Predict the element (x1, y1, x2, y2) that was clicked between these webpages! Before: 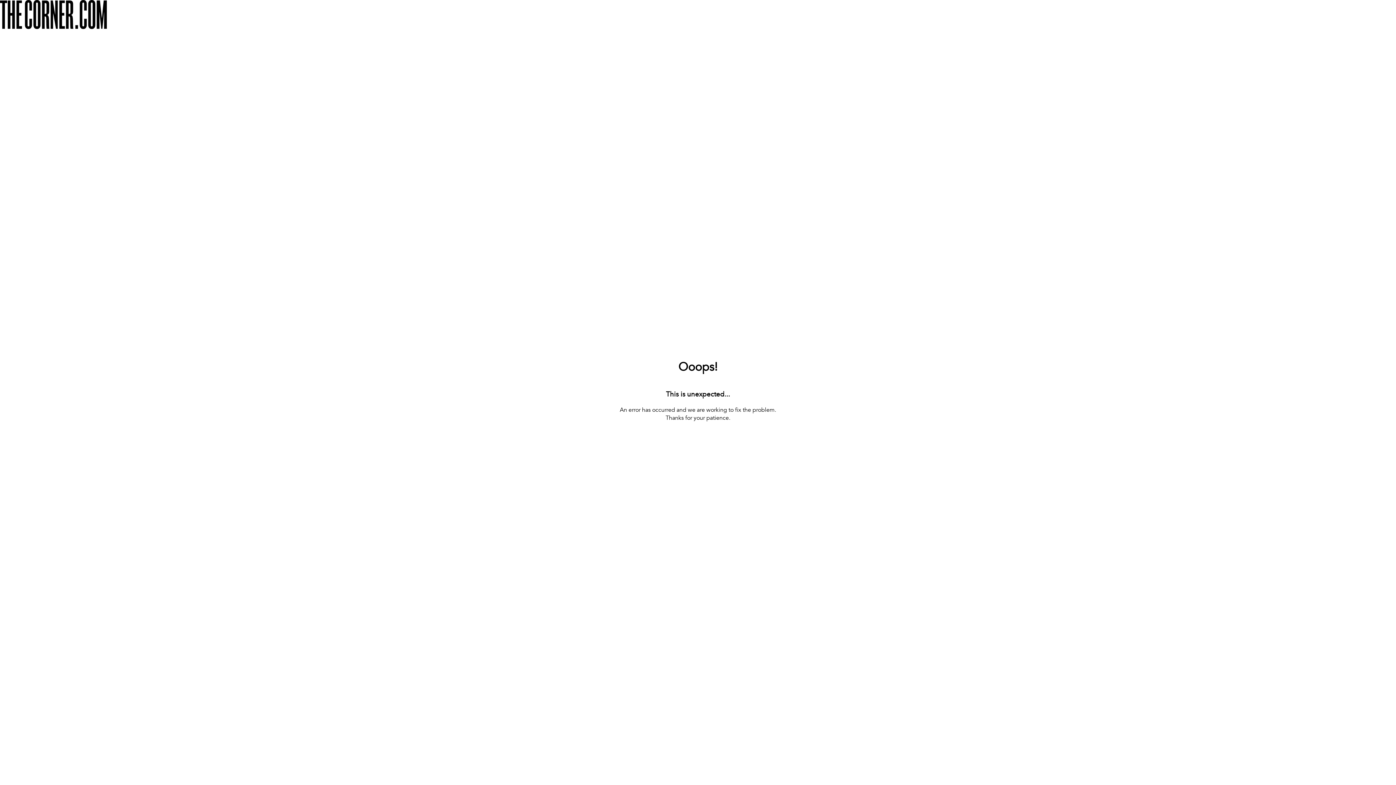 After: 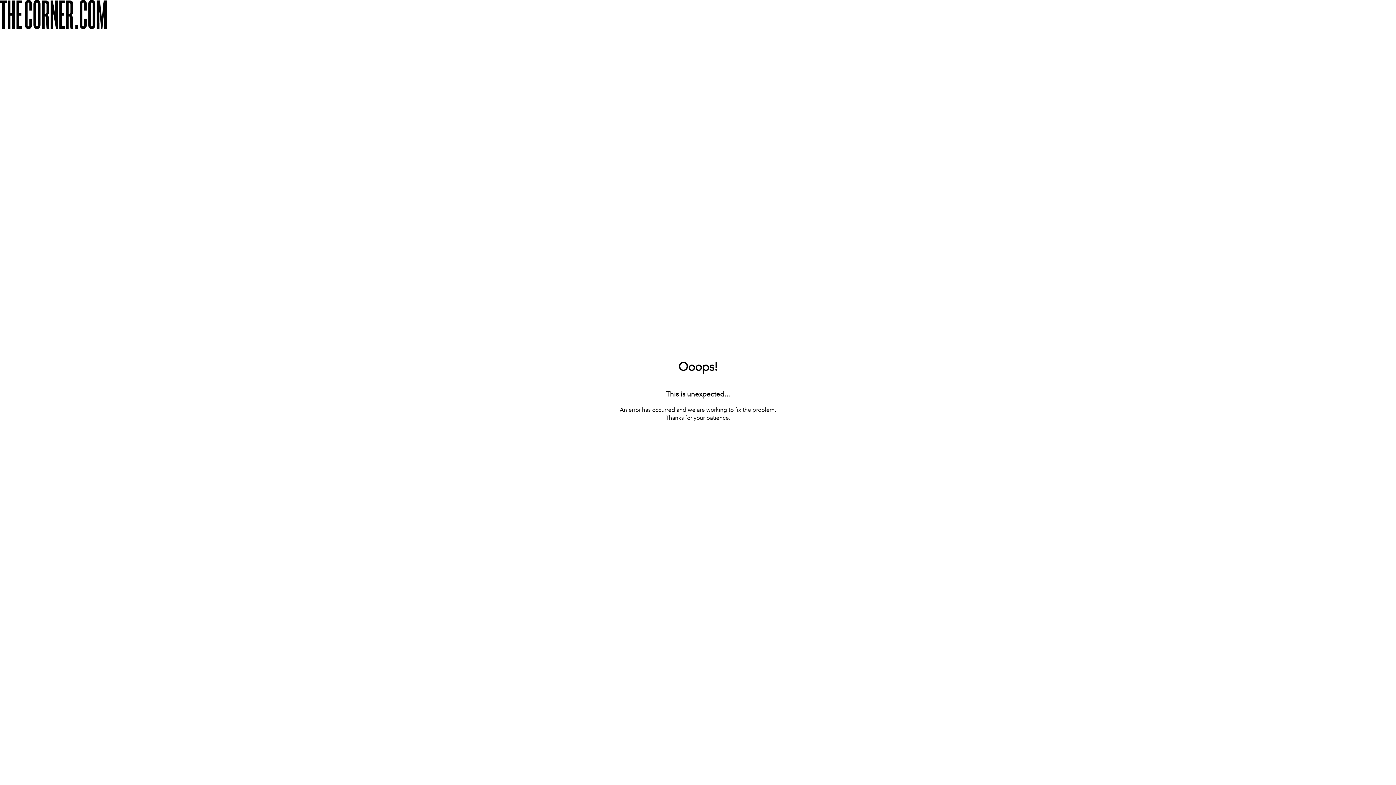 Action: label: [ BACK TO THE HOMEPAGE ] bbox: (660, 422, 736, 433)